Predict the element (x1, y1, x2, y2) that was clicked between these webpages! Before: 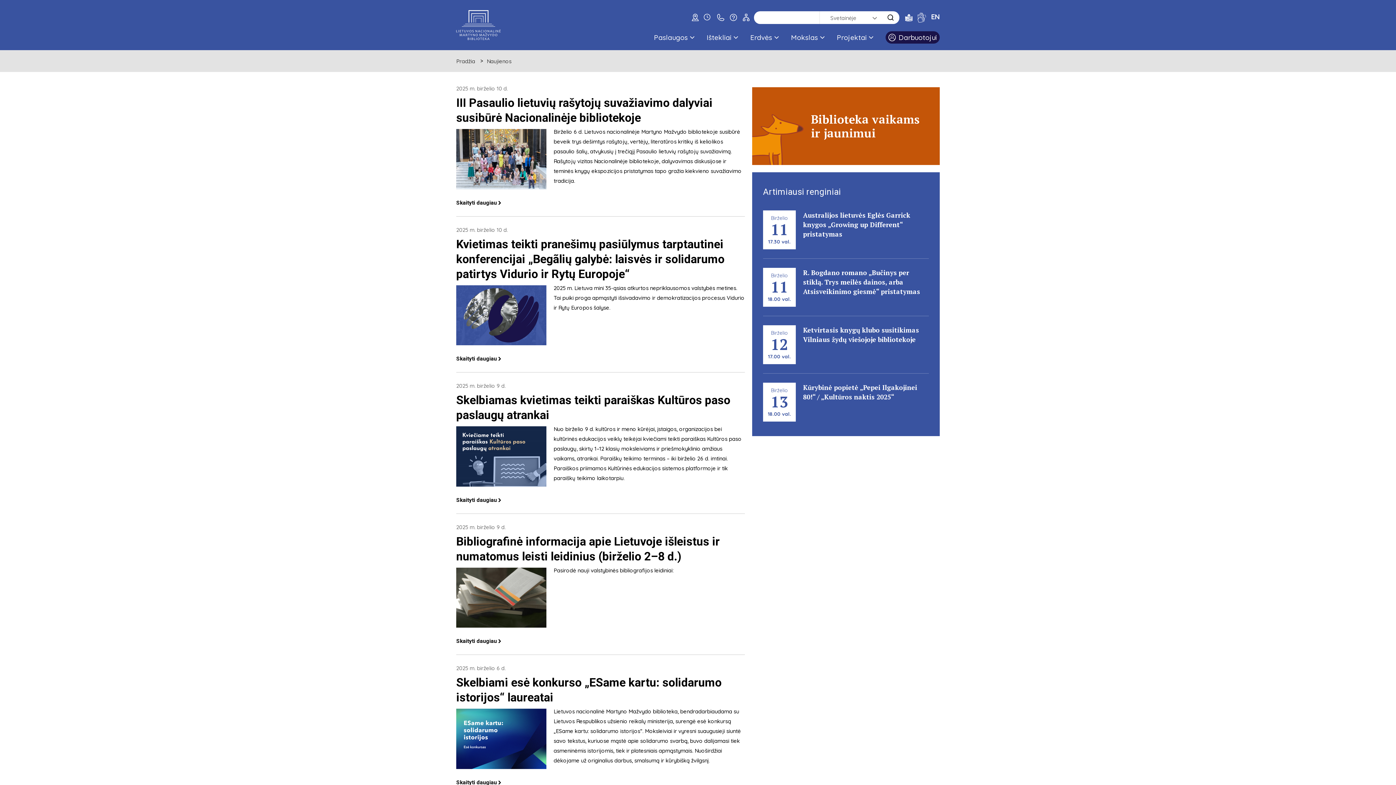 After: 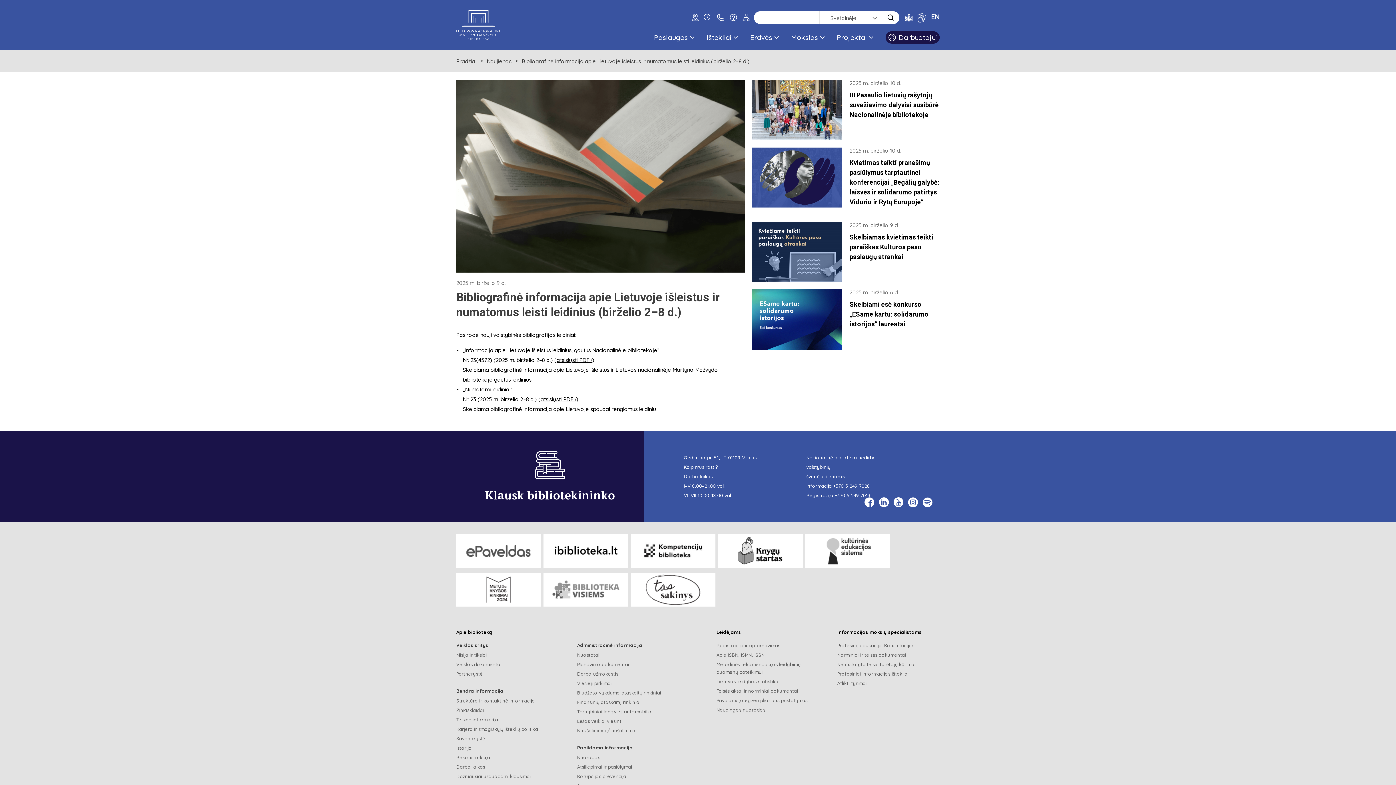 Action: bbox: (456, 638, 502, 644) label: Skaityti daugiau